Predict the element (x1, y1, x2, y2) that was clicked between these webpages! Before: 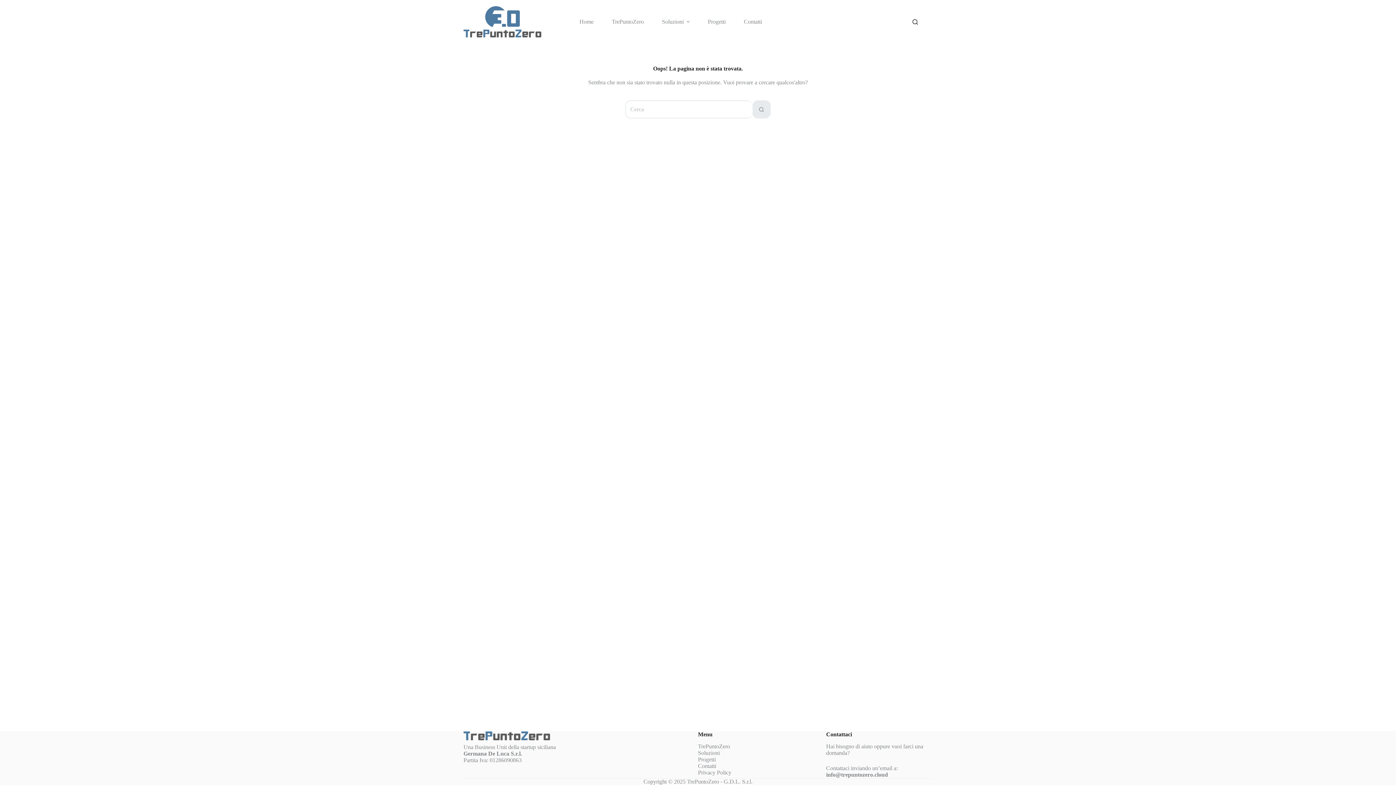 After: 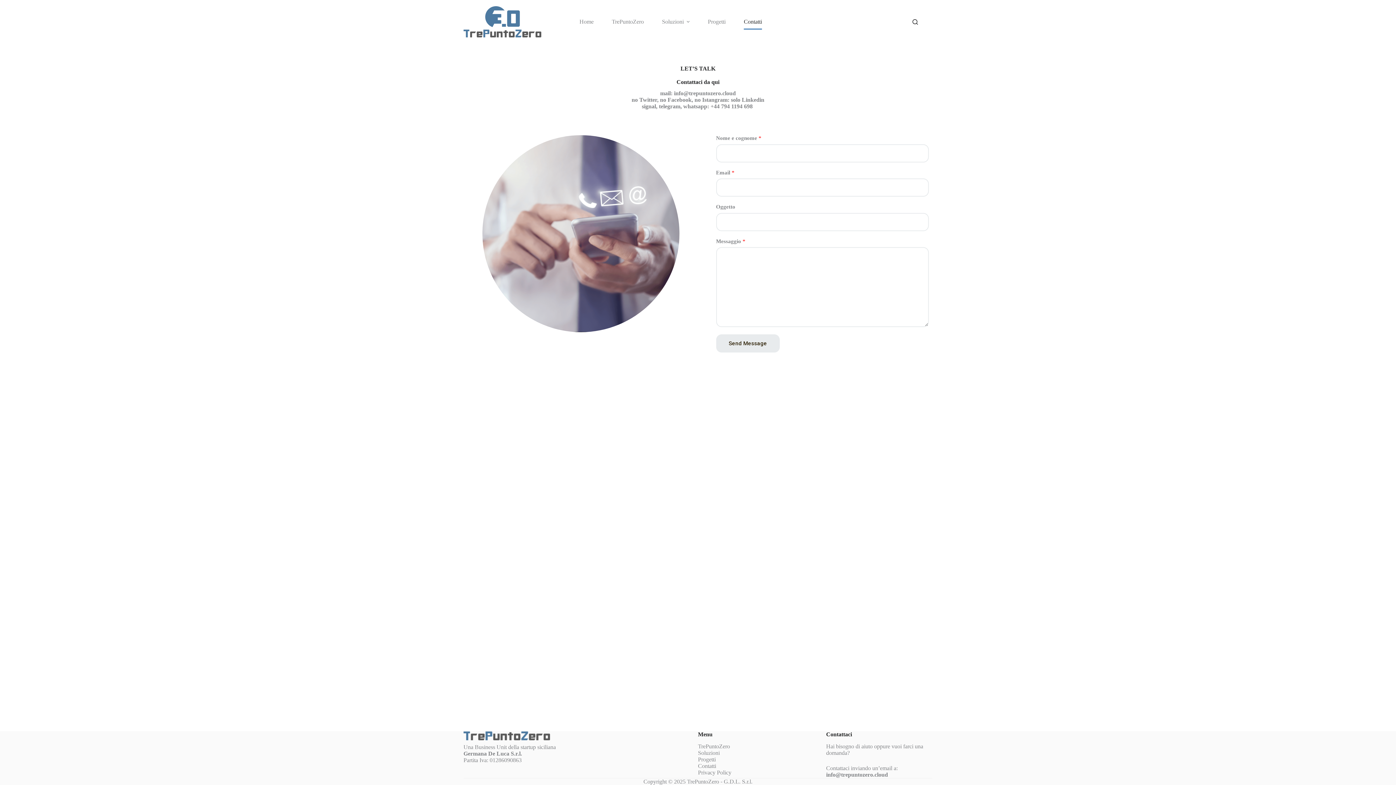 Action: label: Contatti bbox: (734, 14, 771, 29)